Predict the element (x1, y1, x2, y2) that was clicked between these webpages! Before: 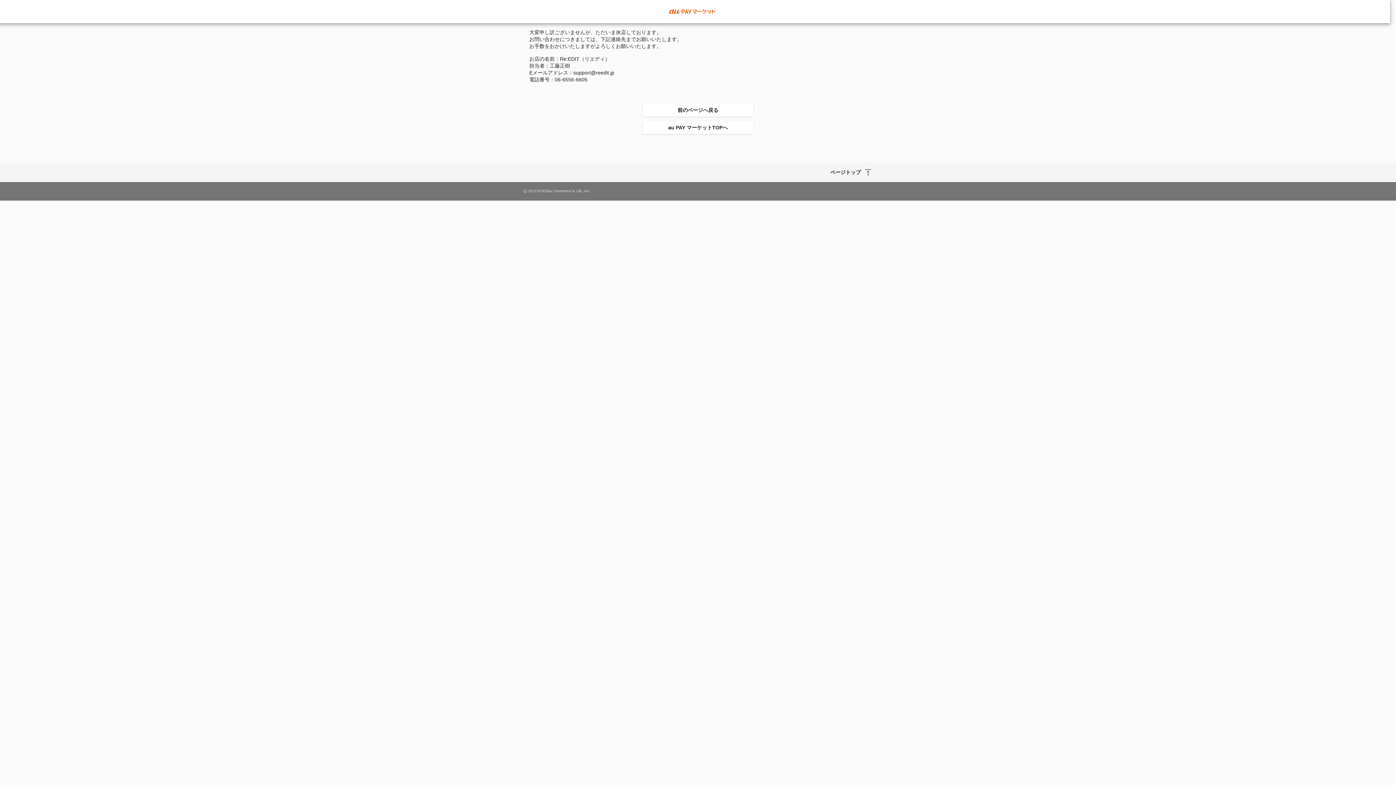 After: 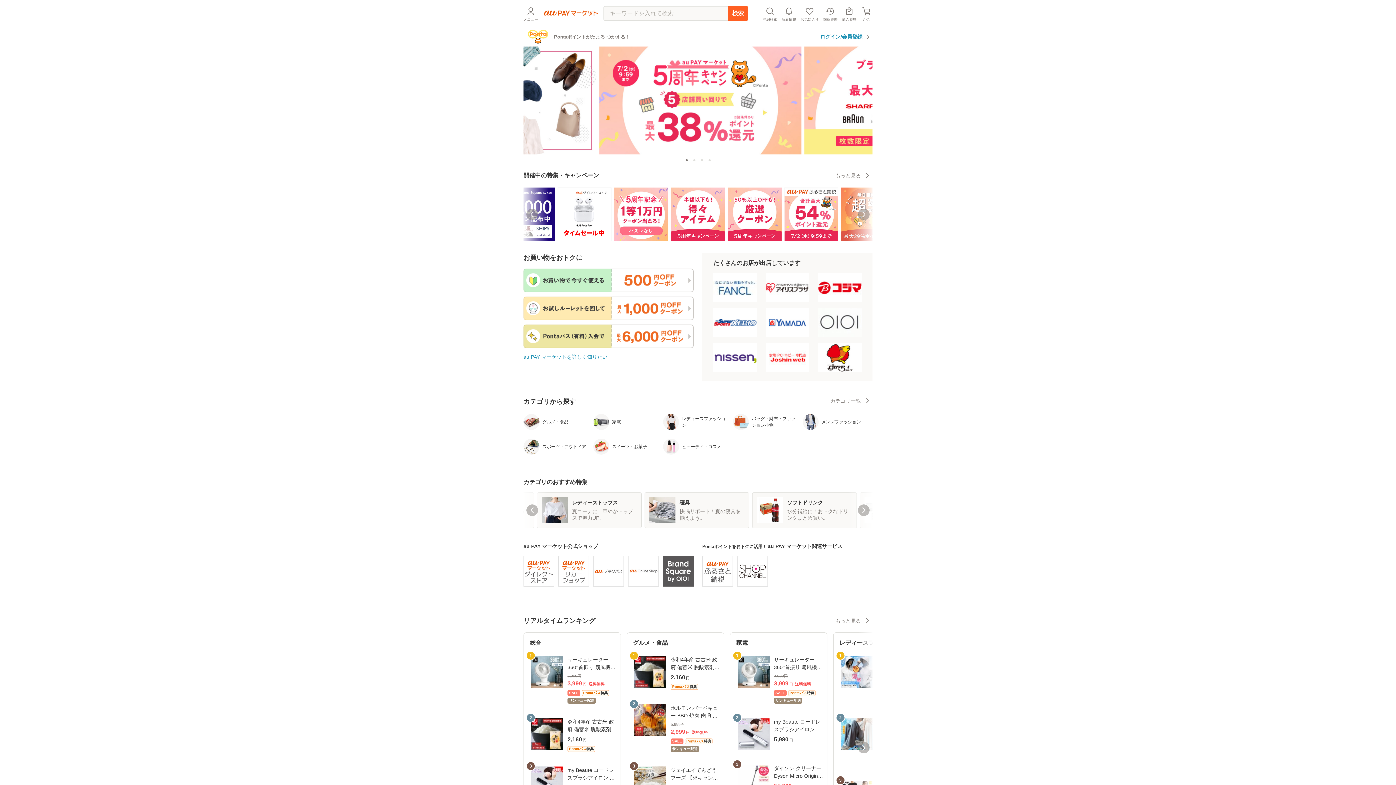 Action: label: au PAY マーケットTOPへ bbox: (642, 121, 753, 134)